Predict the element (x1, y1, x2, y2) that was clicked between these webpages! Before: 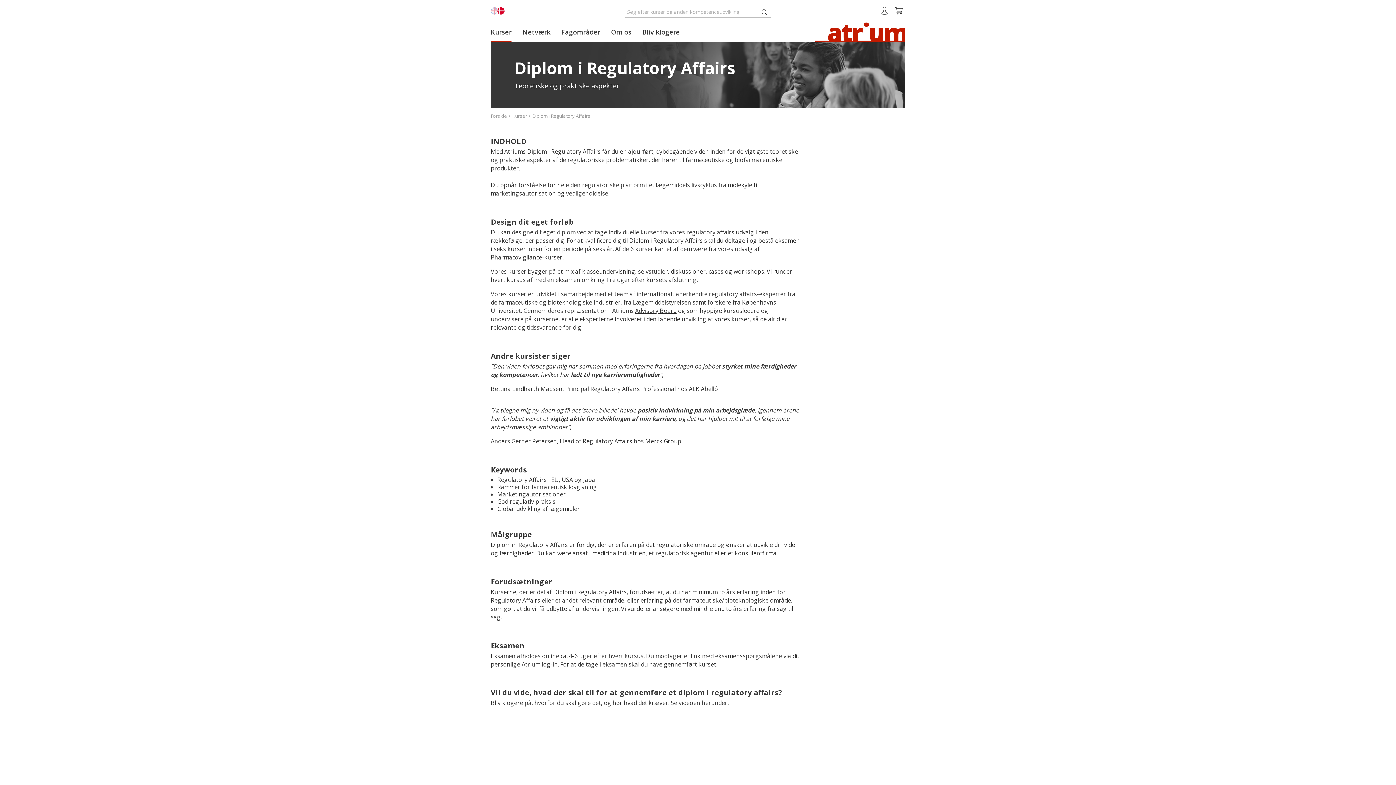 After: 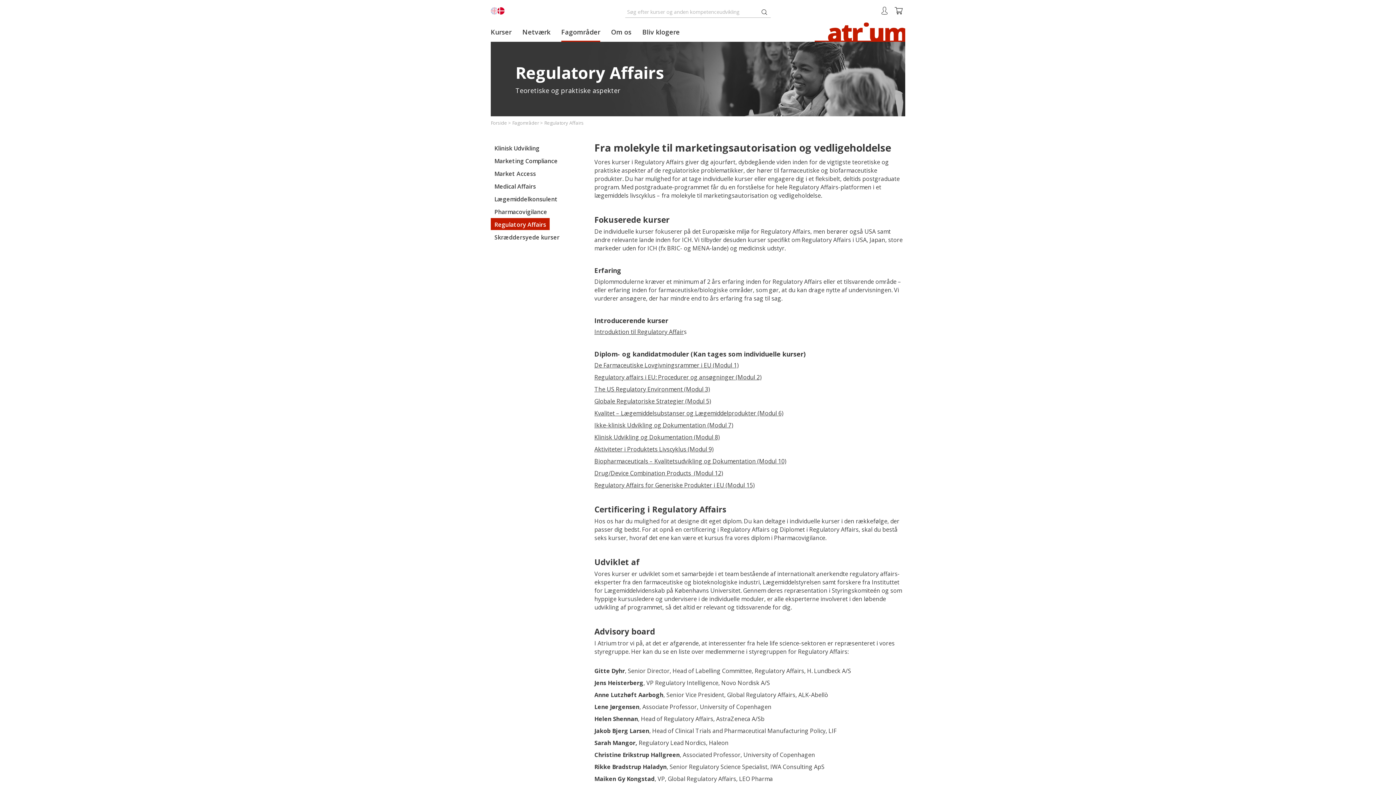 Action: label: Advisory Board bbox: (635, 306, 676, 314)